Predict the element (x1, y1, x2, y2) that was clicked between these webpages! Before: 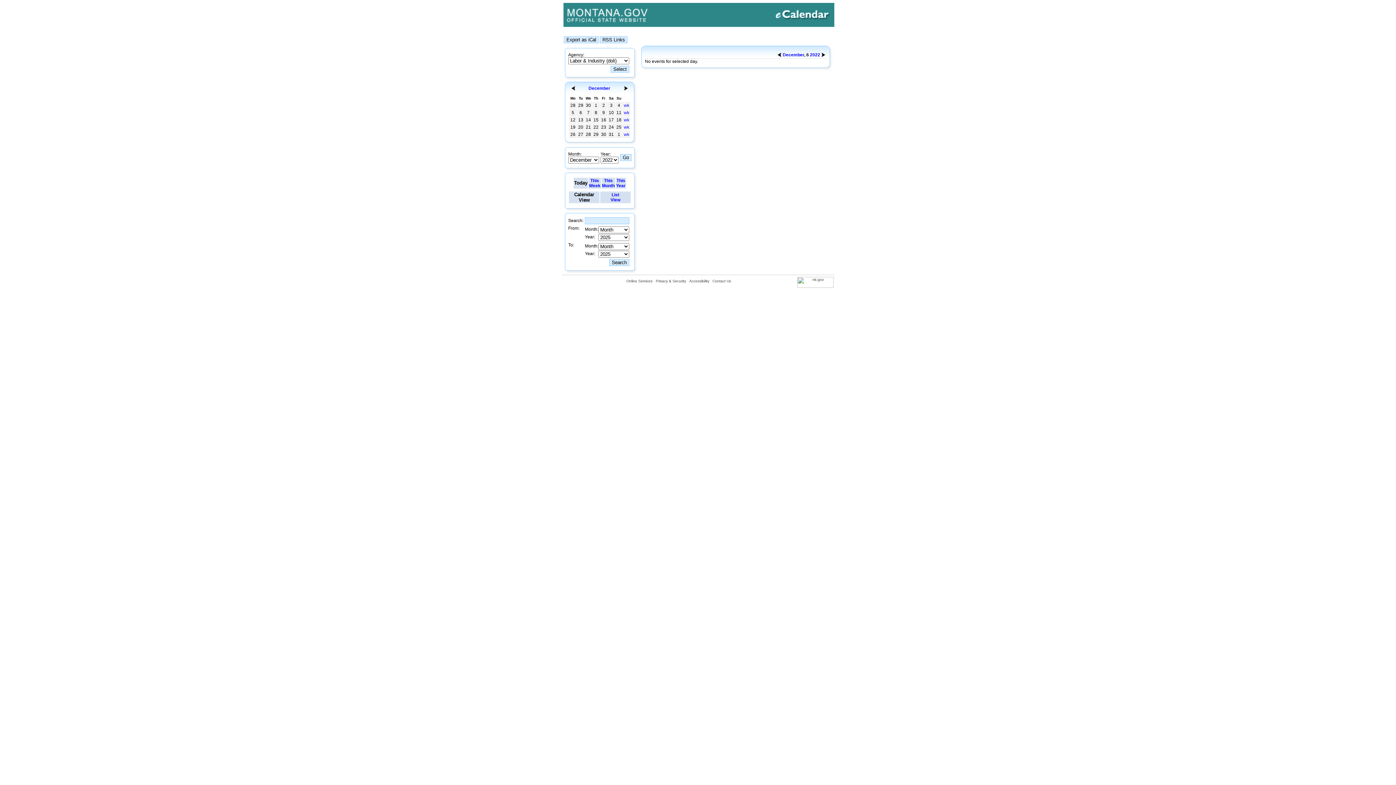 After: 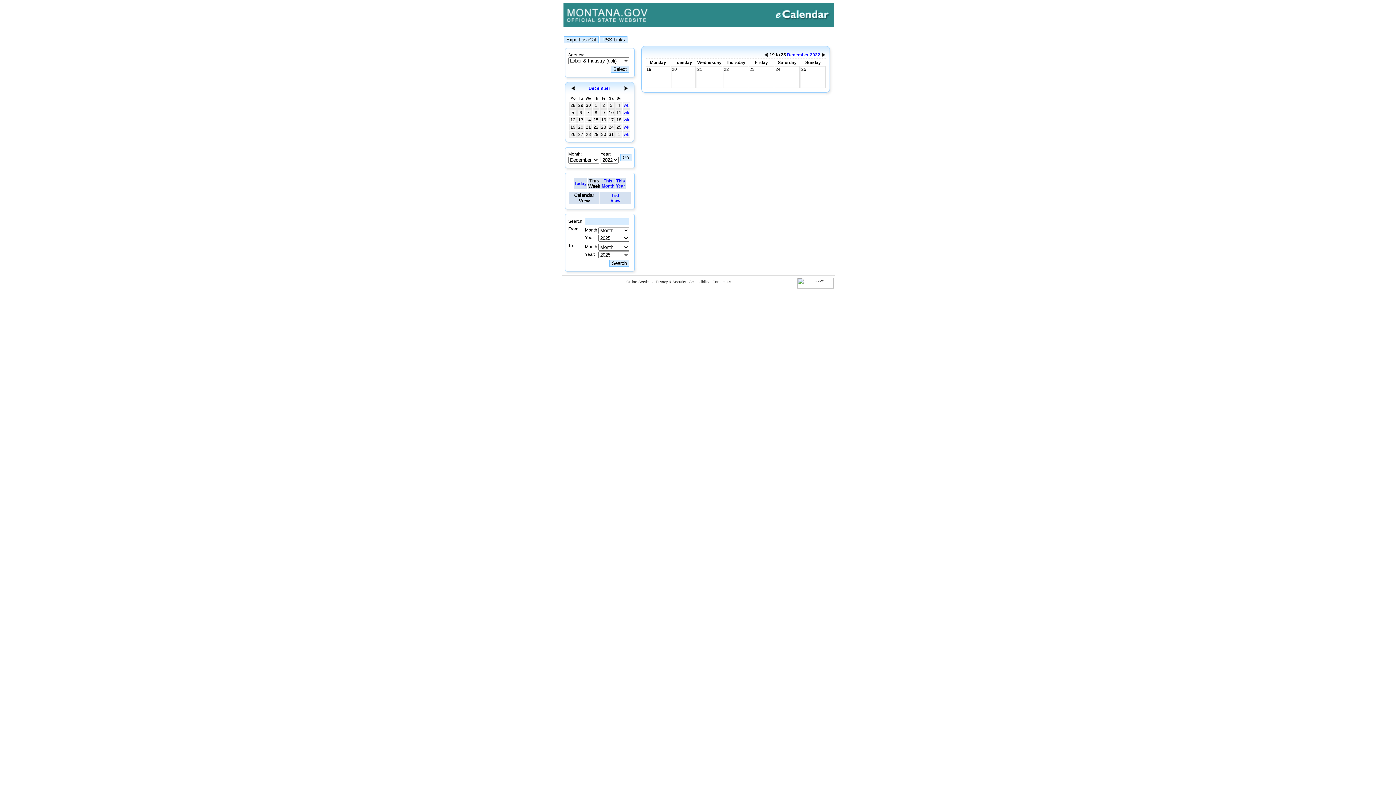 Action: label: wk bbox: (624, 124, 629, 129)